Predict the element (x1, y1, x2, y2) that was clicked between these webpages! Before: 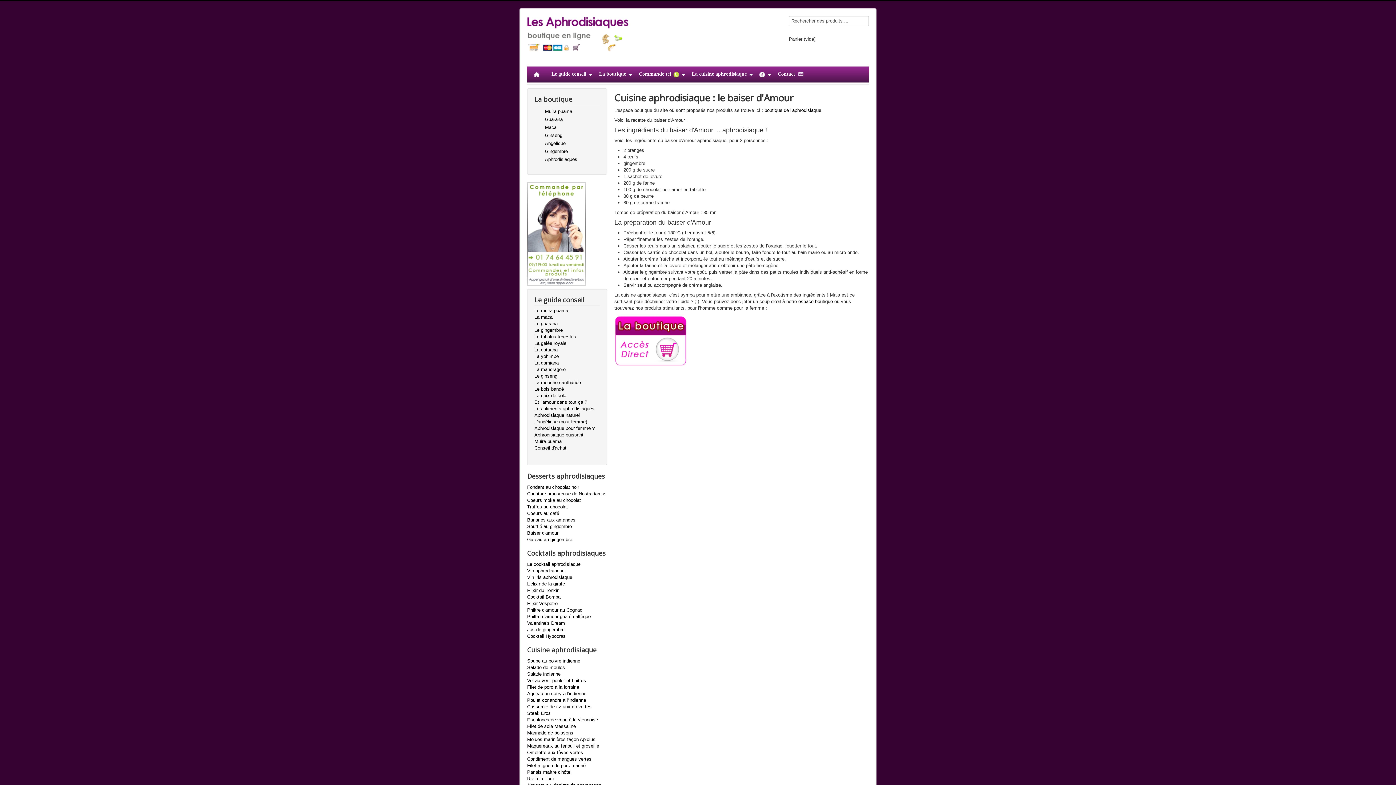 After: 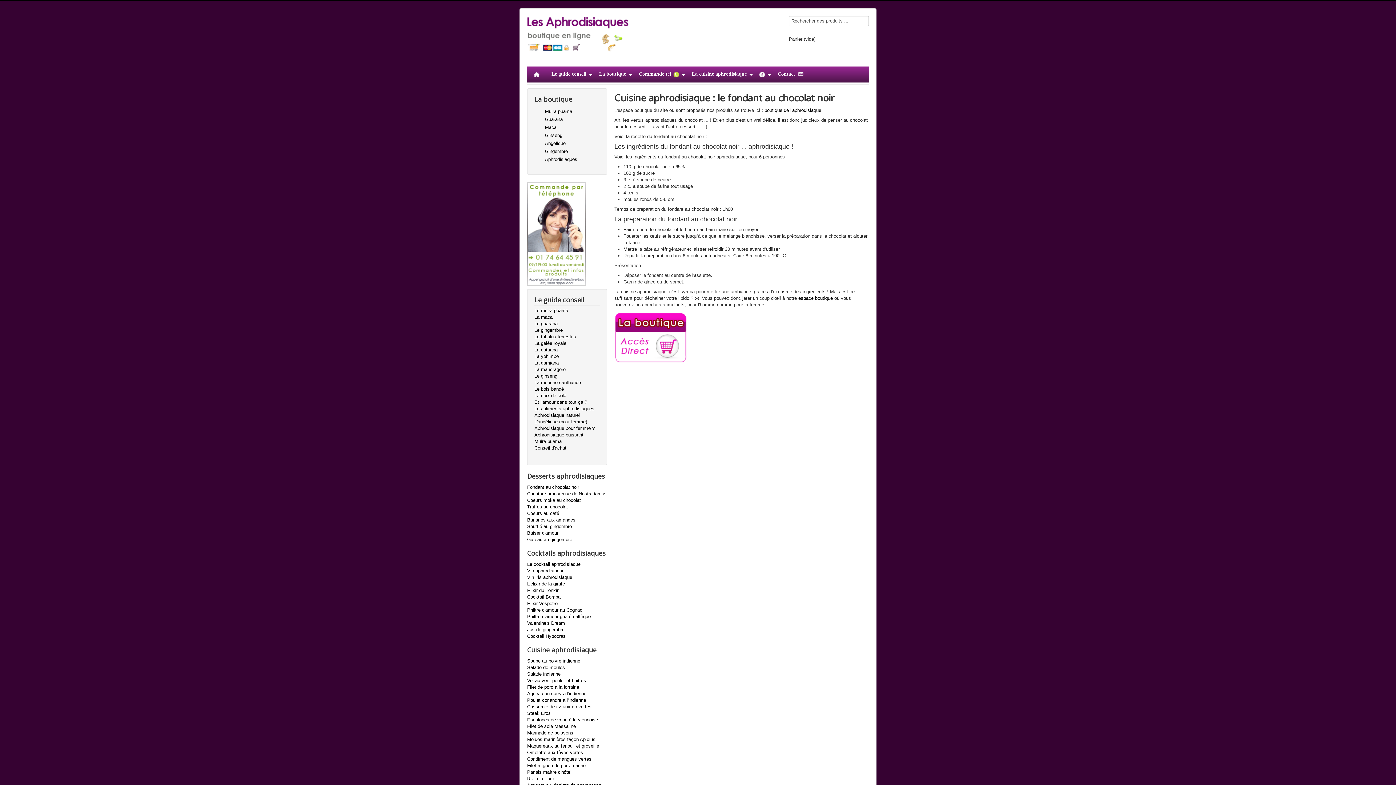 Action: bbox: (527, 484, 607, 490) label: Fondant au chocolat noir